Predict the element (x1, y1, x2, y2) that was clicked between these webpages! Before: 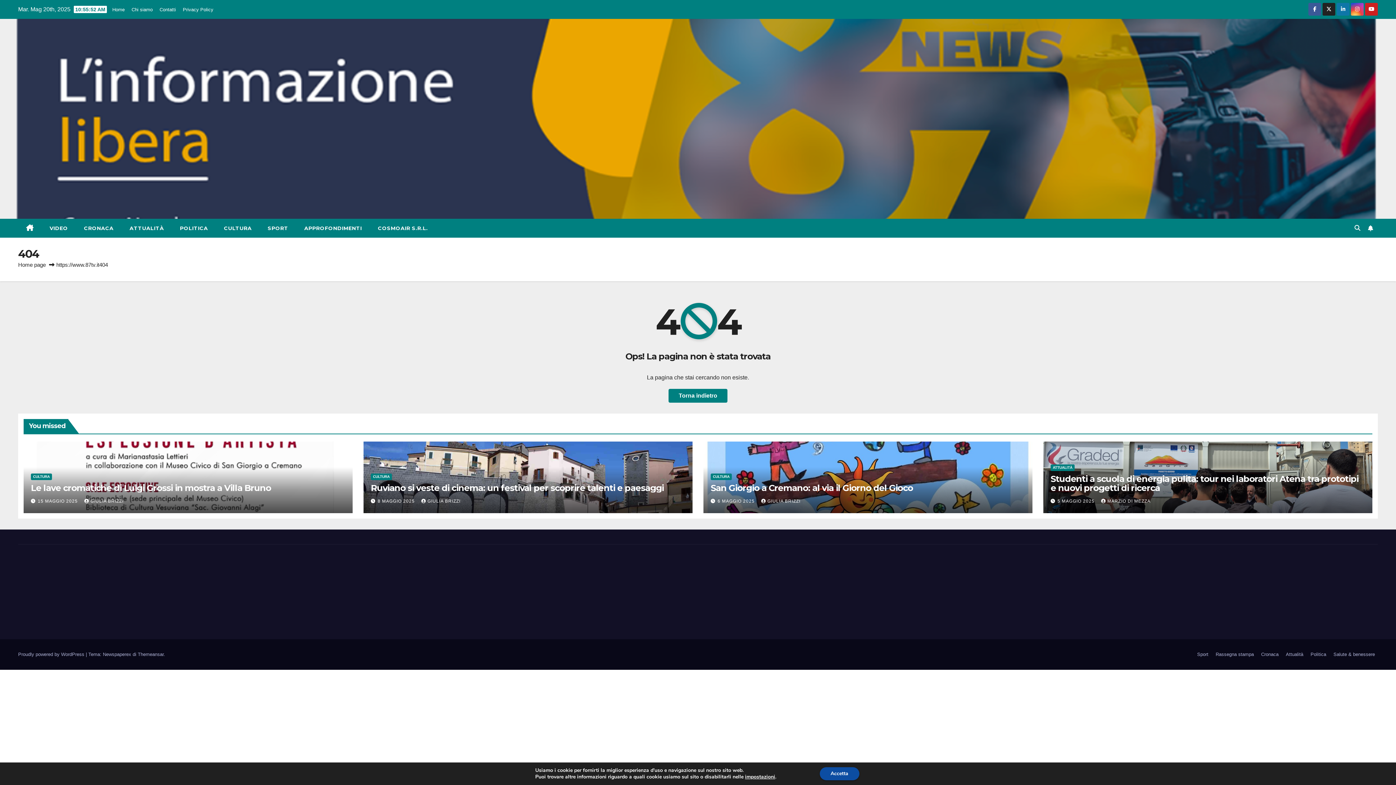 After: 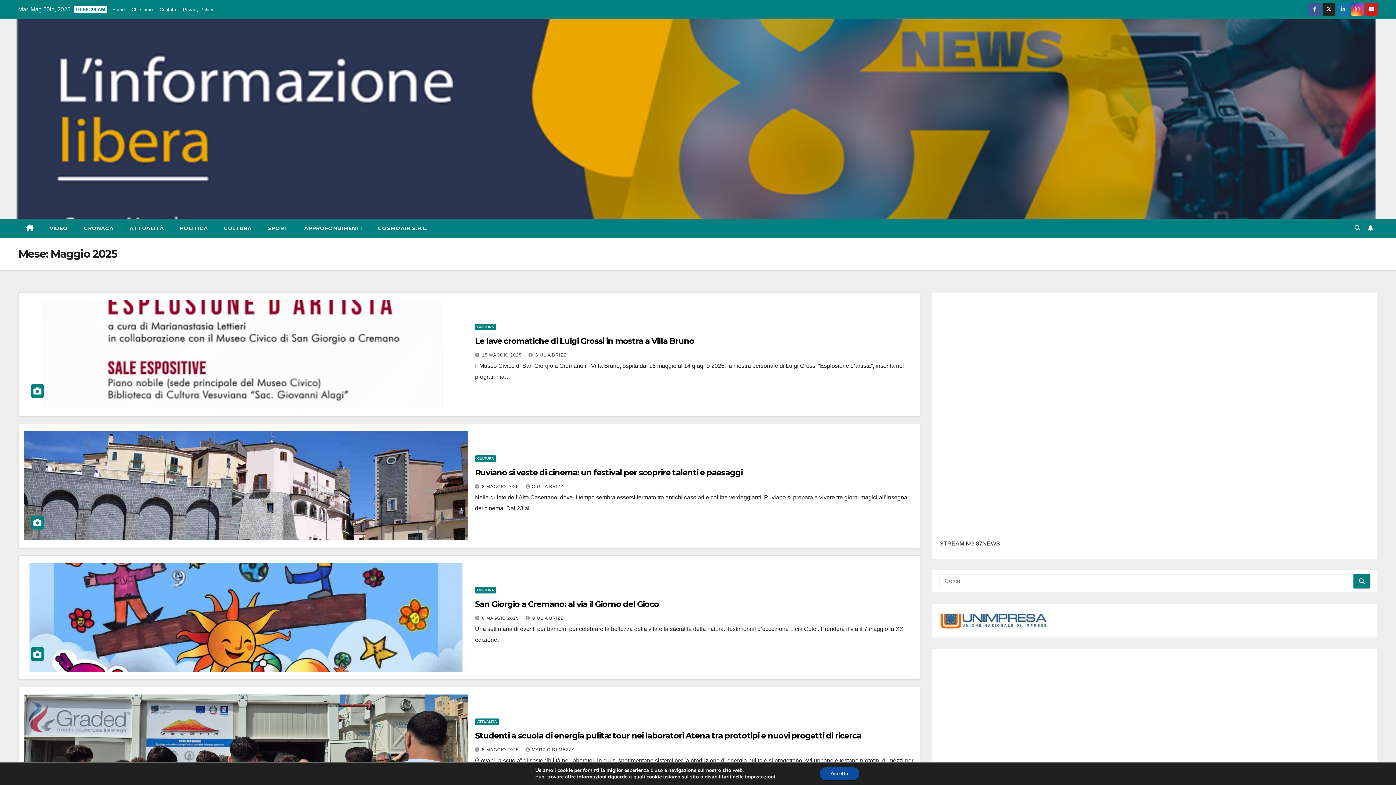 Action: bbox: (1057, 498, 1096, 503) label: 5 MAGGIO 2025 